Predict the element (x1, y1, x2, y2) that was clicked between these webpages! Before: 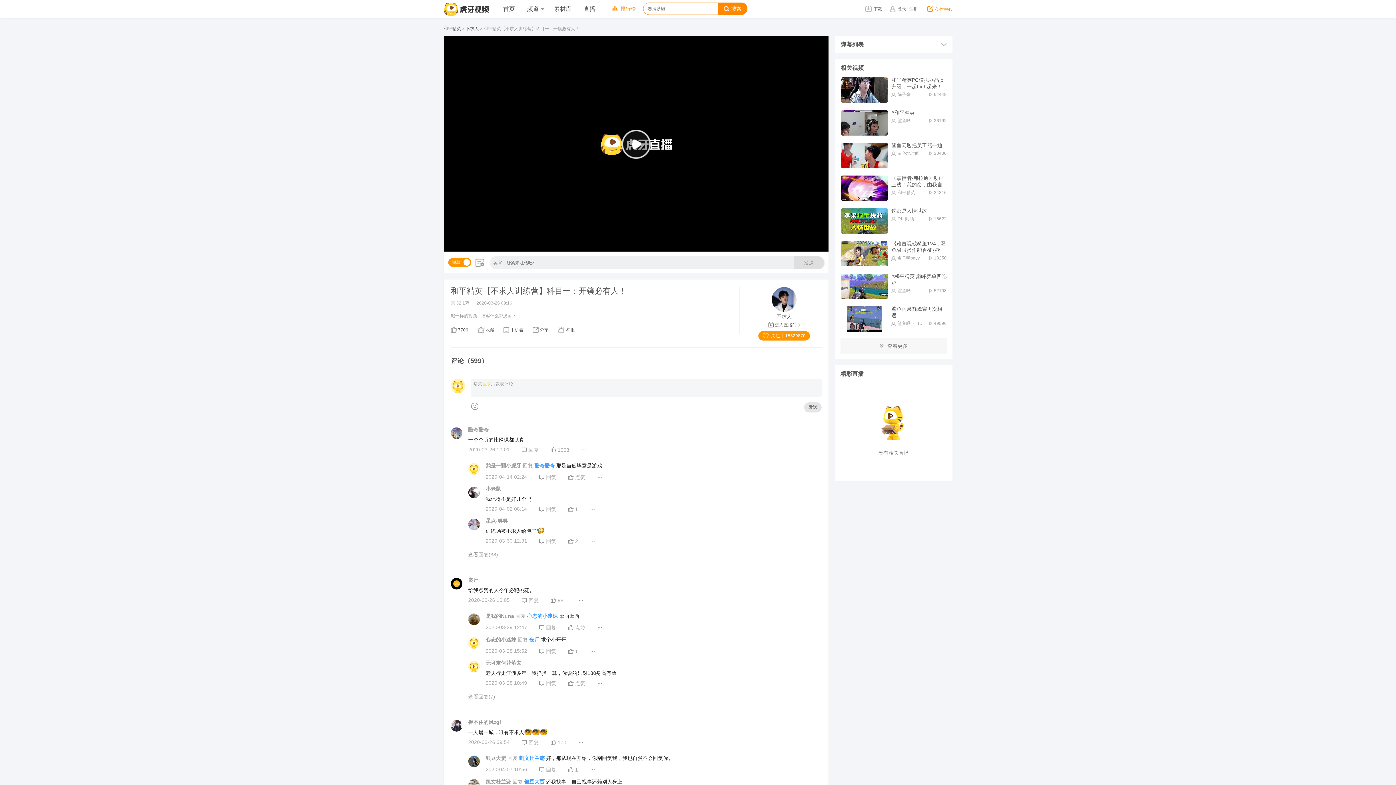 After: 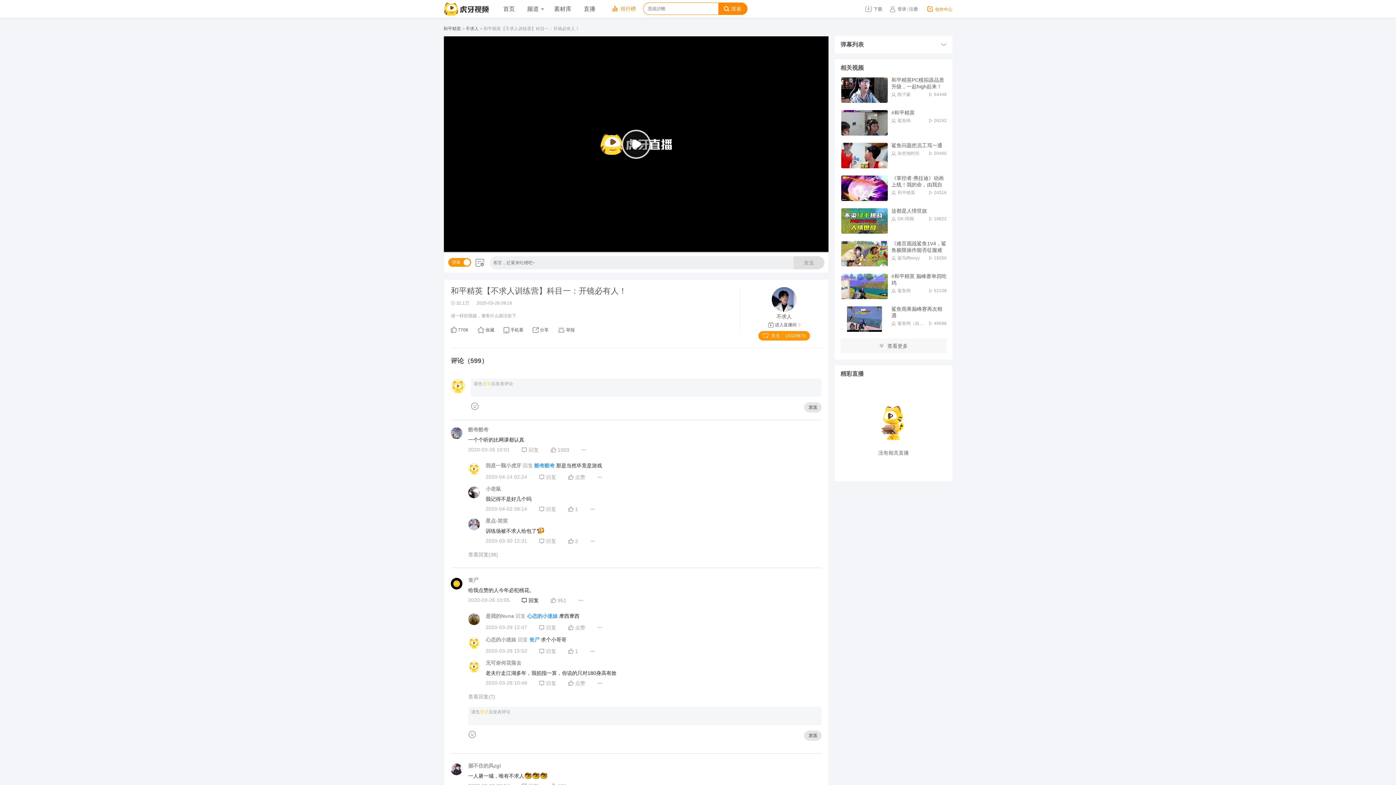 Action: bbox: (521, 597, 538, 603) label: 回复